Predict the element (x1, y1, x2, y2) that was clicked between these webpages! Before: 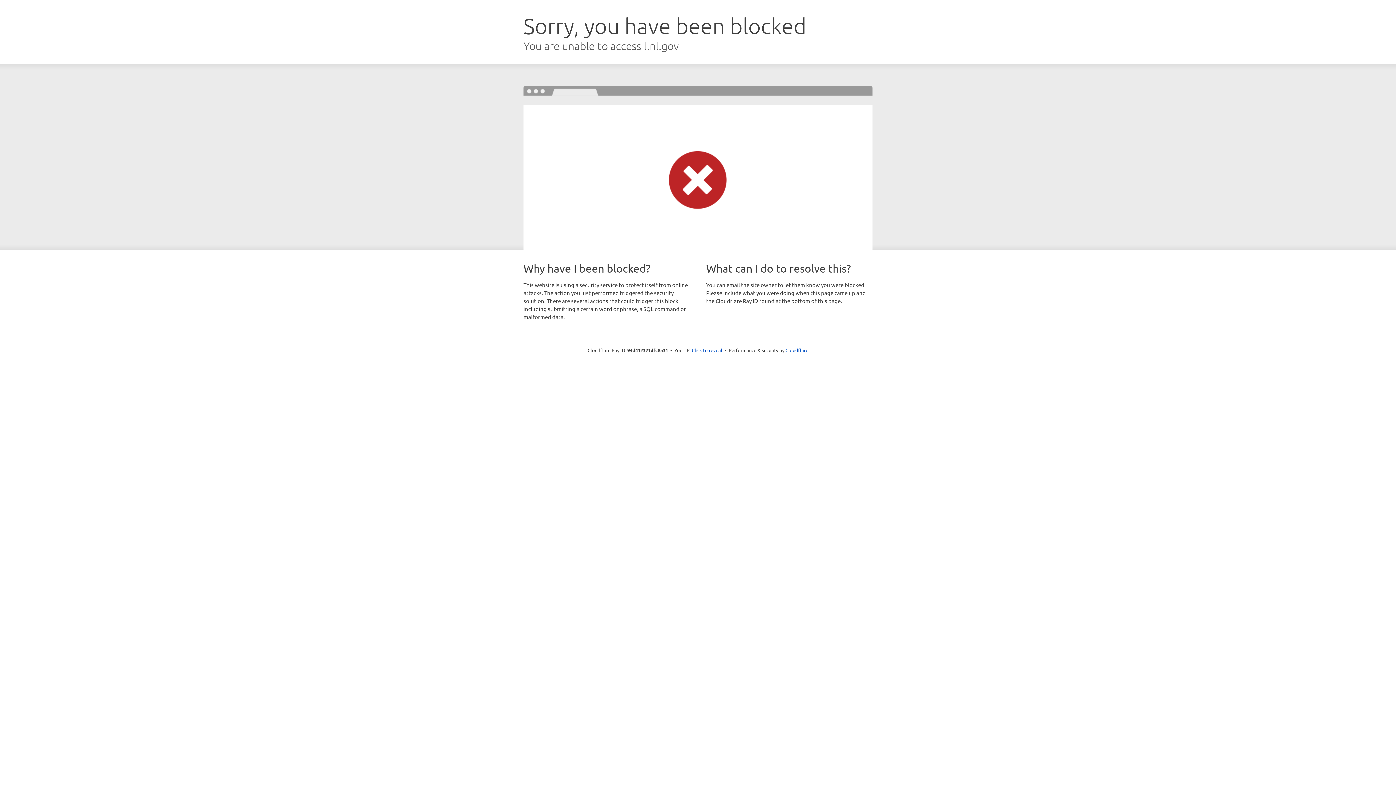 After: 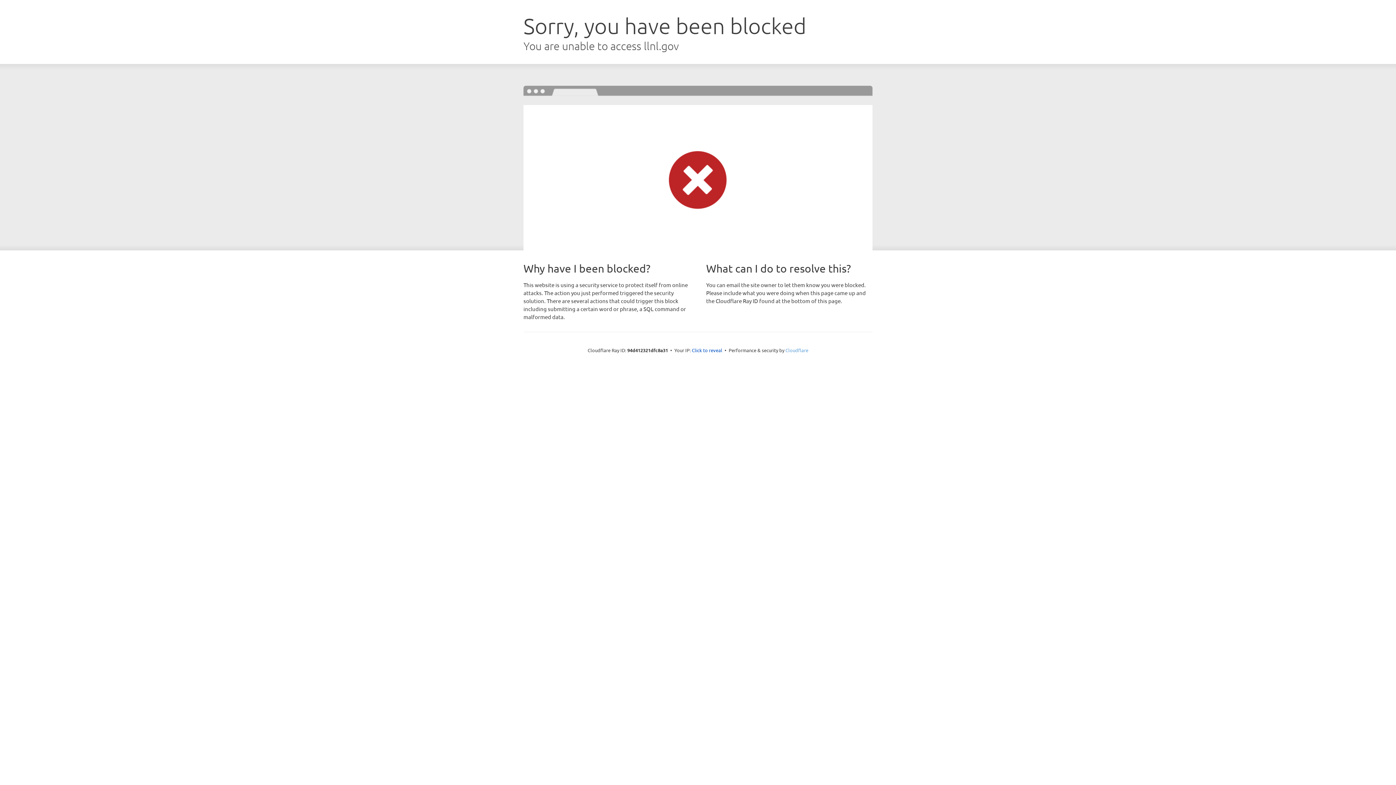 Action: label: Cloudflare bbox: (785, 347, 808, 353)